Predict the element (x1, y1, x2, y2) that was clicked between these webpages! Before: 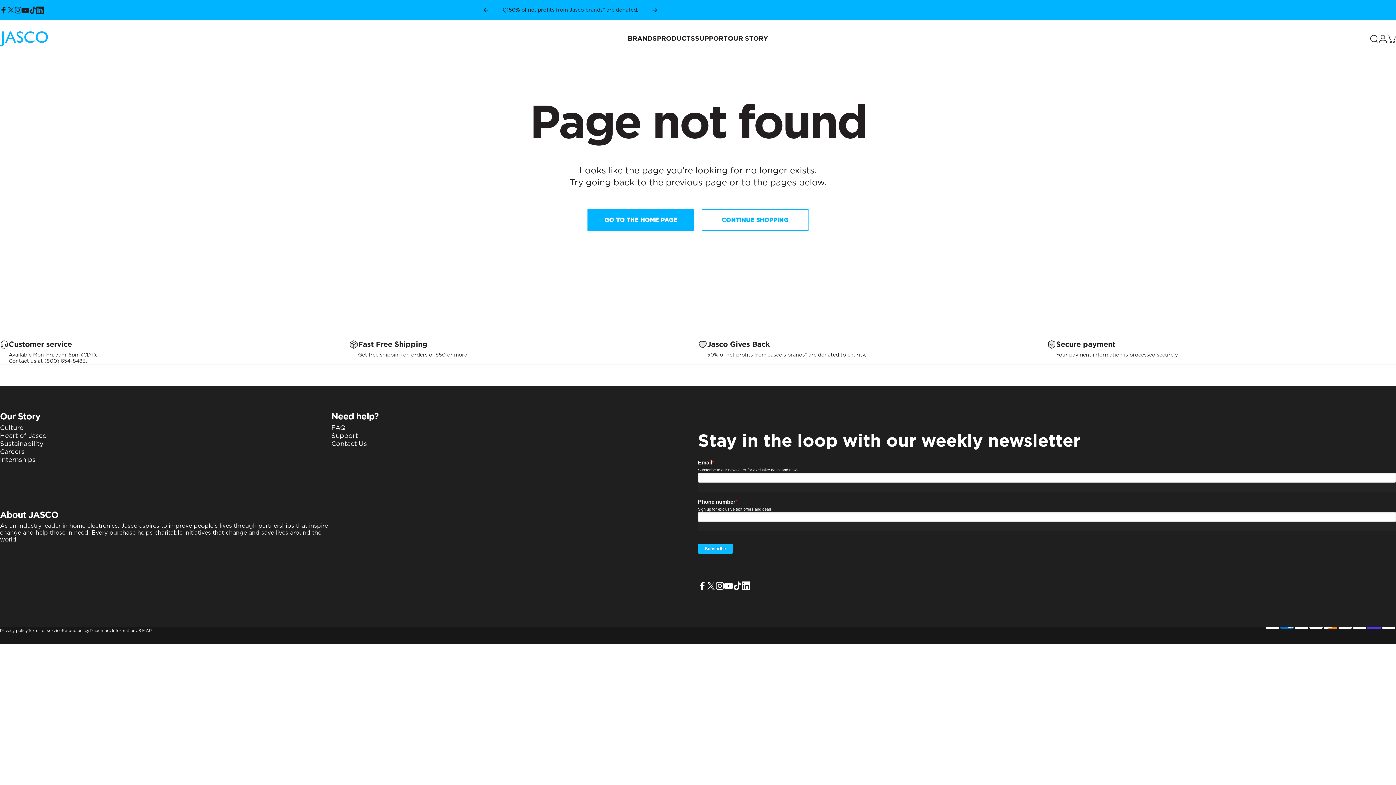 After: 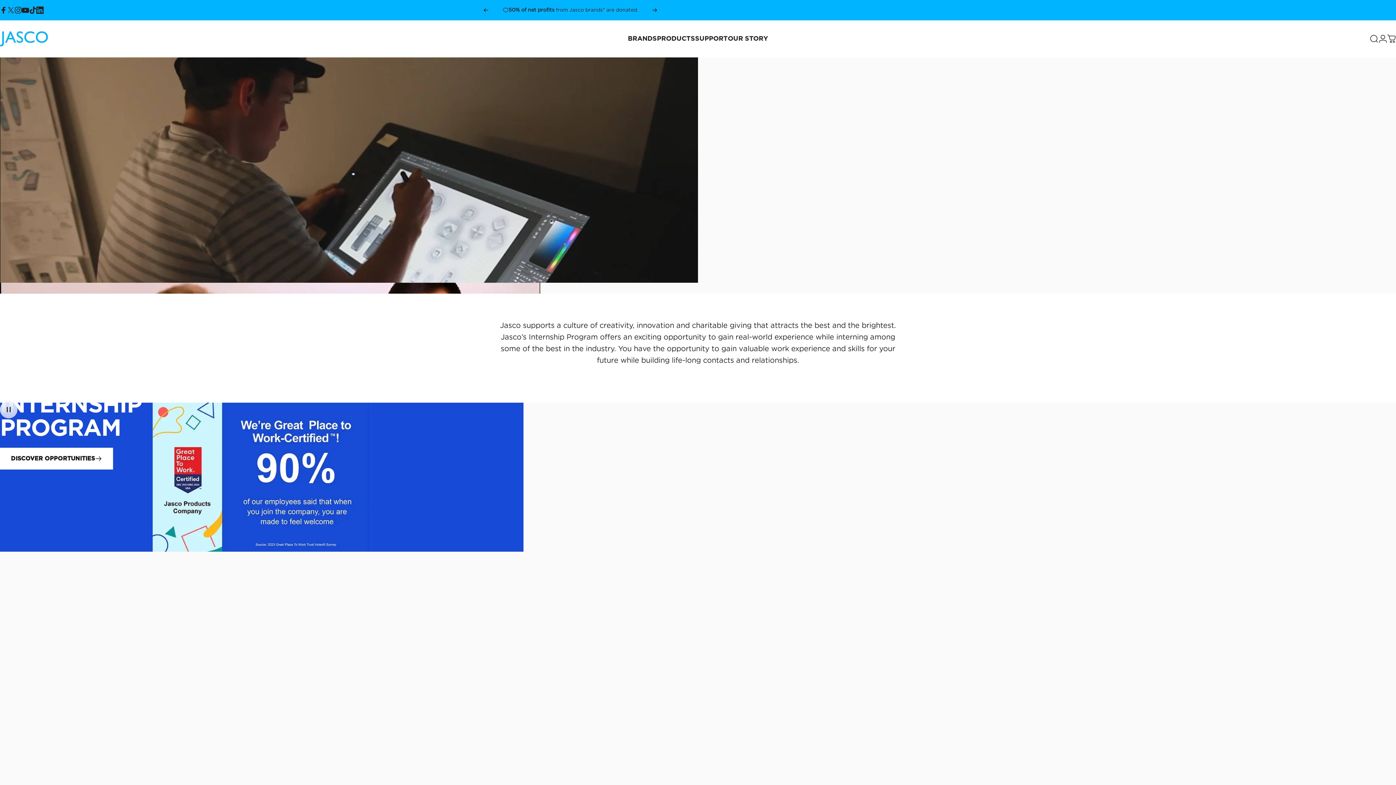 Action: bbox: (0, 456, 35, 464) label: Internships